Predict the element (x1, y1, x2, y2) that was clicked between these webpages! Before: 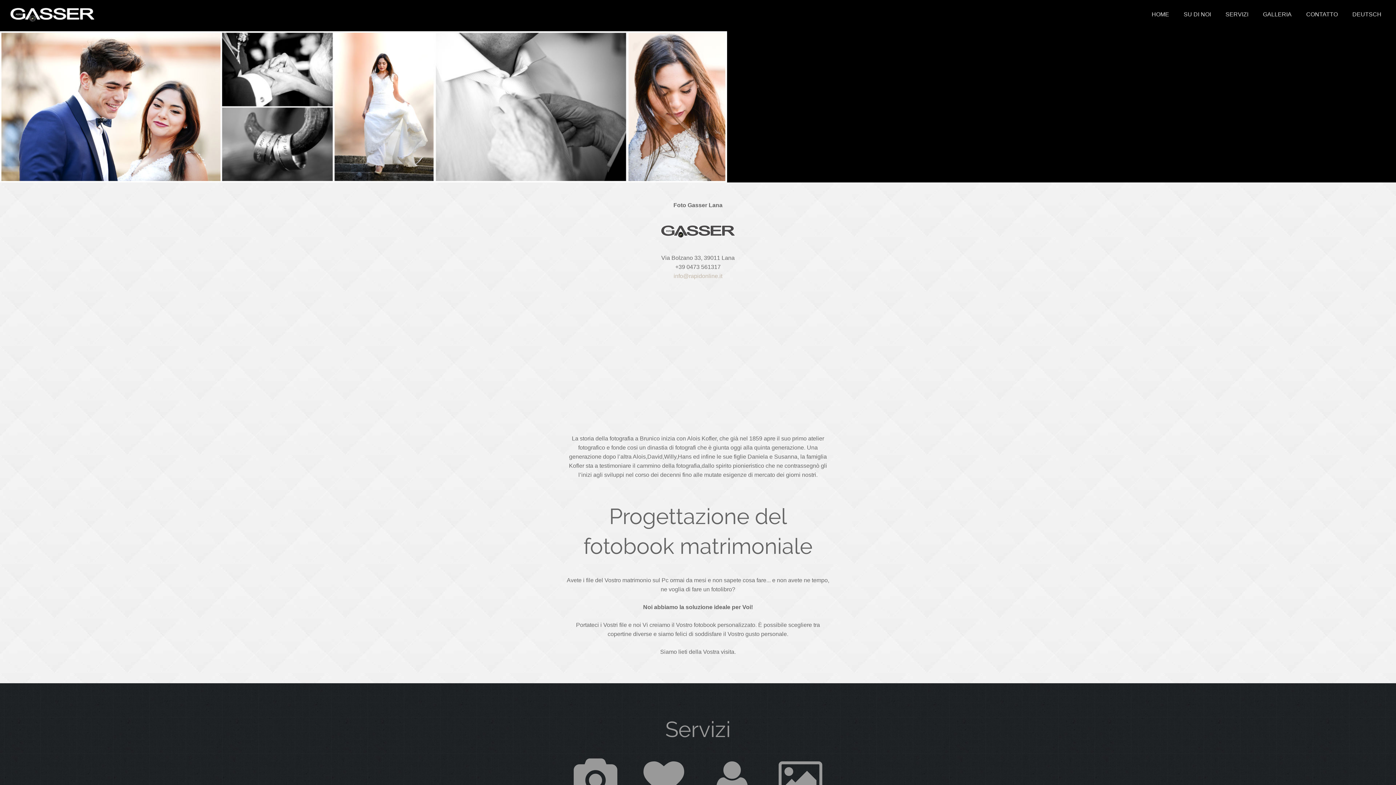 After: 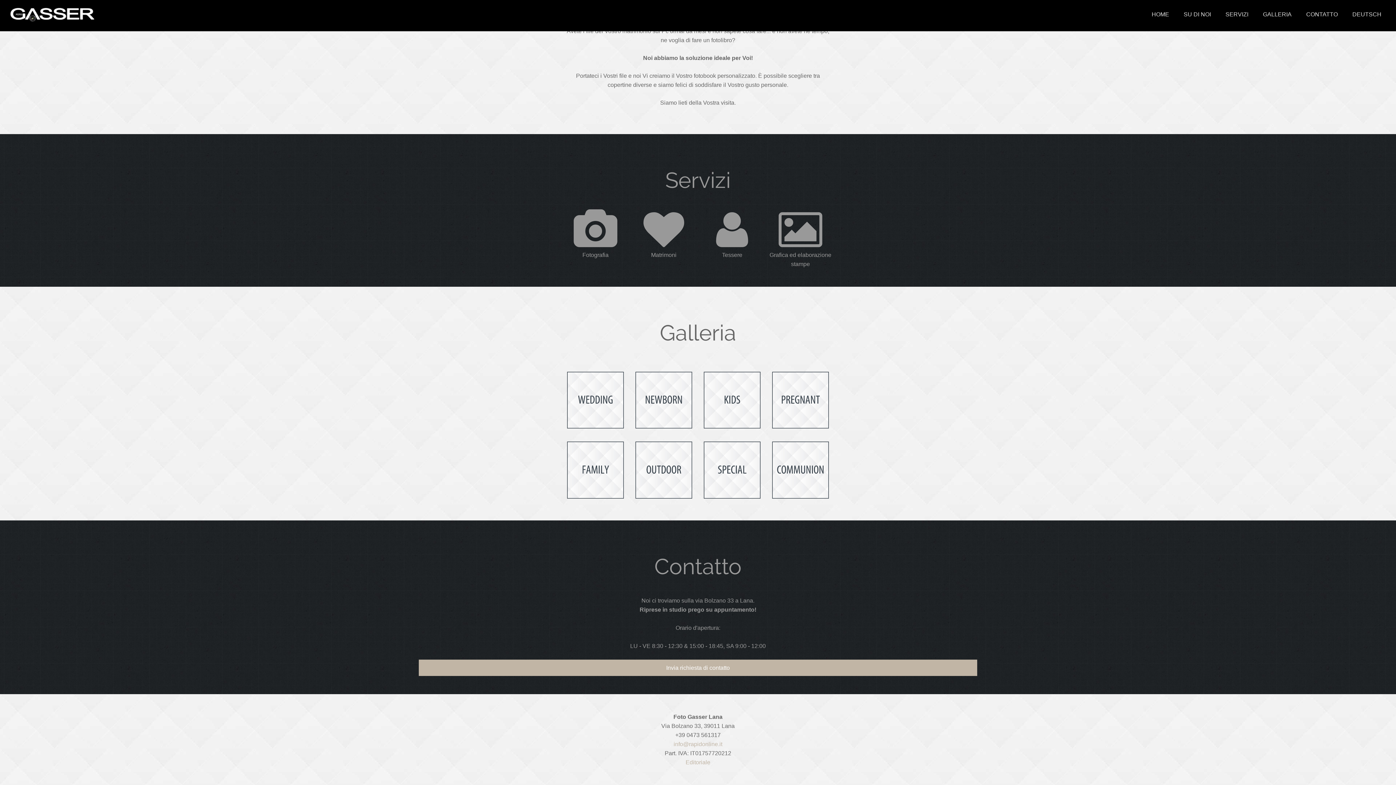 Action: bbox: (1256, 0, 1299, 29) label: GALLERIA